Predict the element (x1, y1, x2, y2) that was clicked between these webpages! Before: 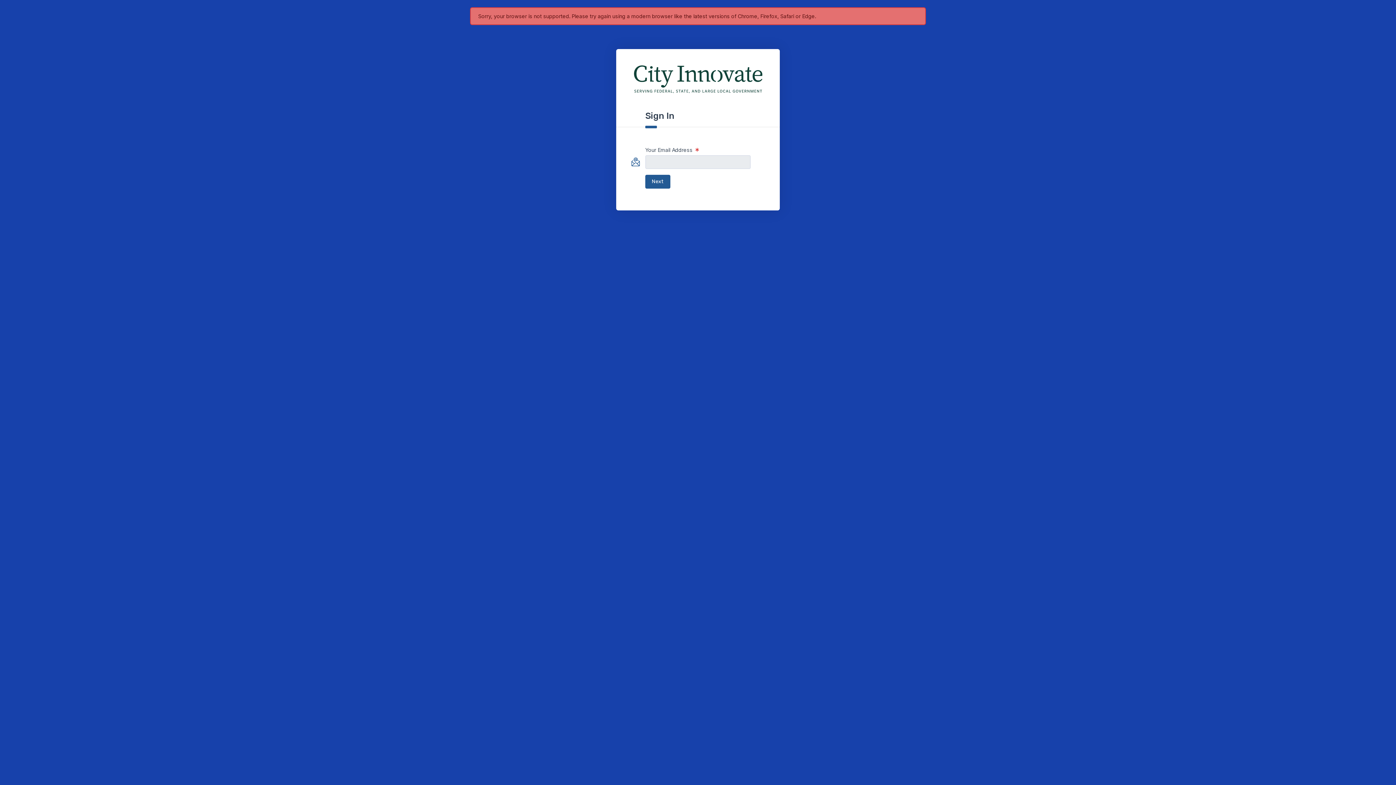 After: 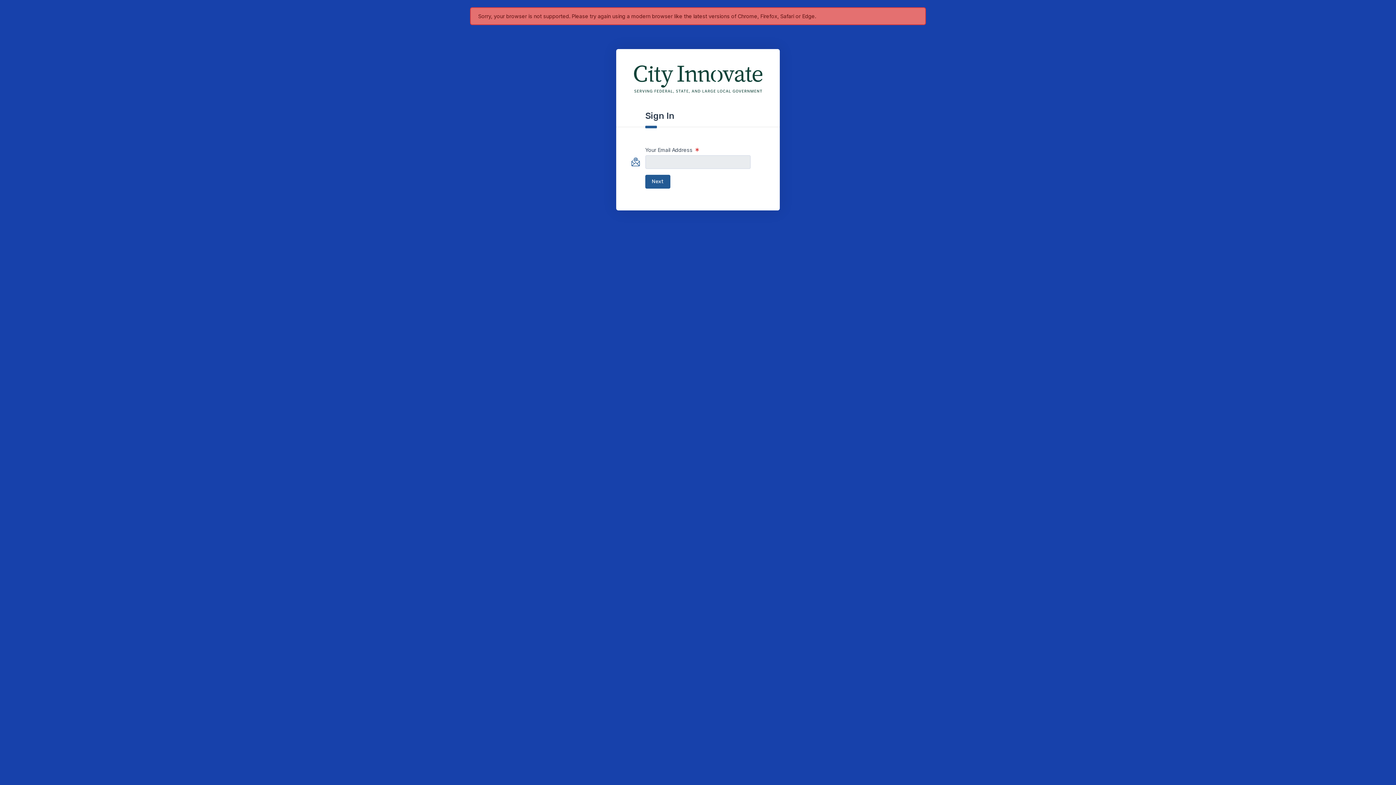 Action: bbox: (634, 76, 762, 82) label: City Innovate Main Page